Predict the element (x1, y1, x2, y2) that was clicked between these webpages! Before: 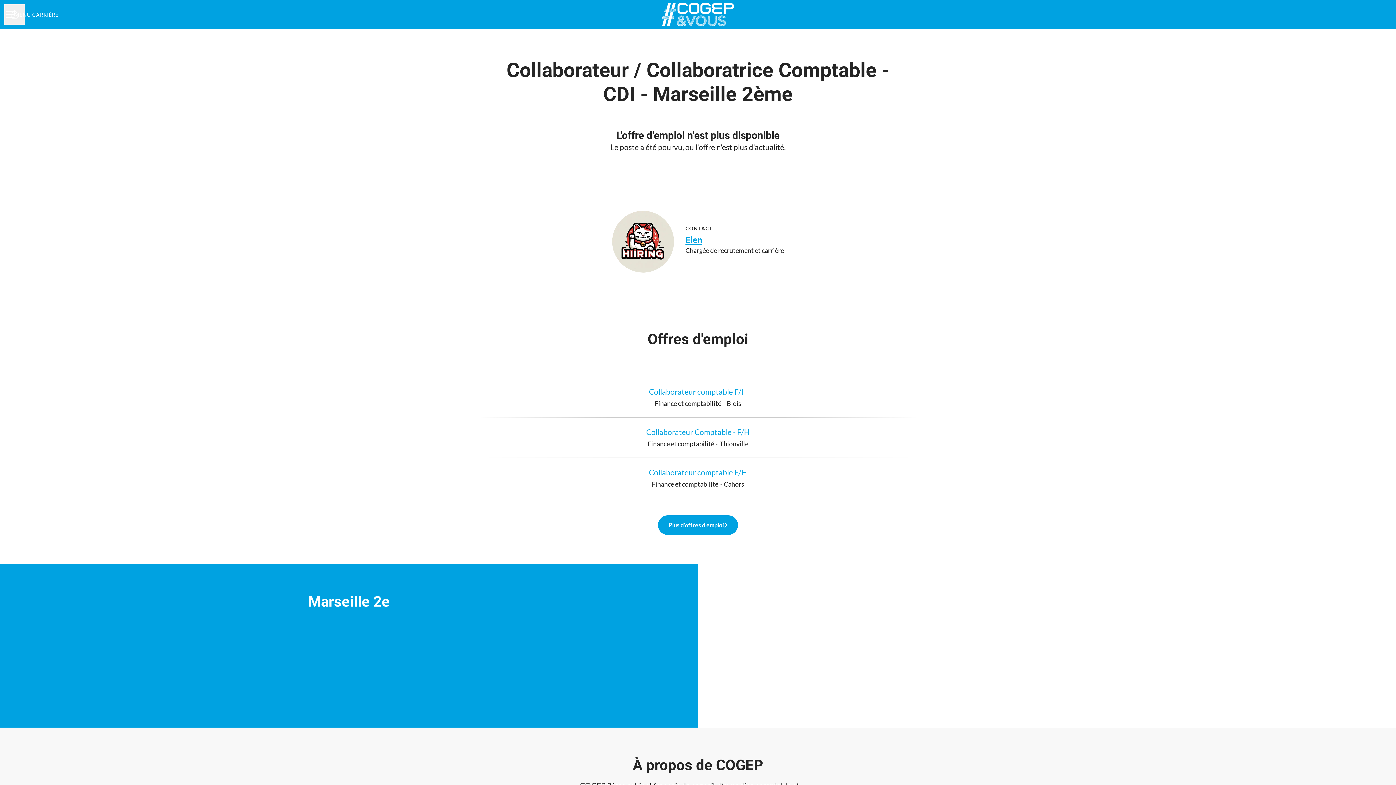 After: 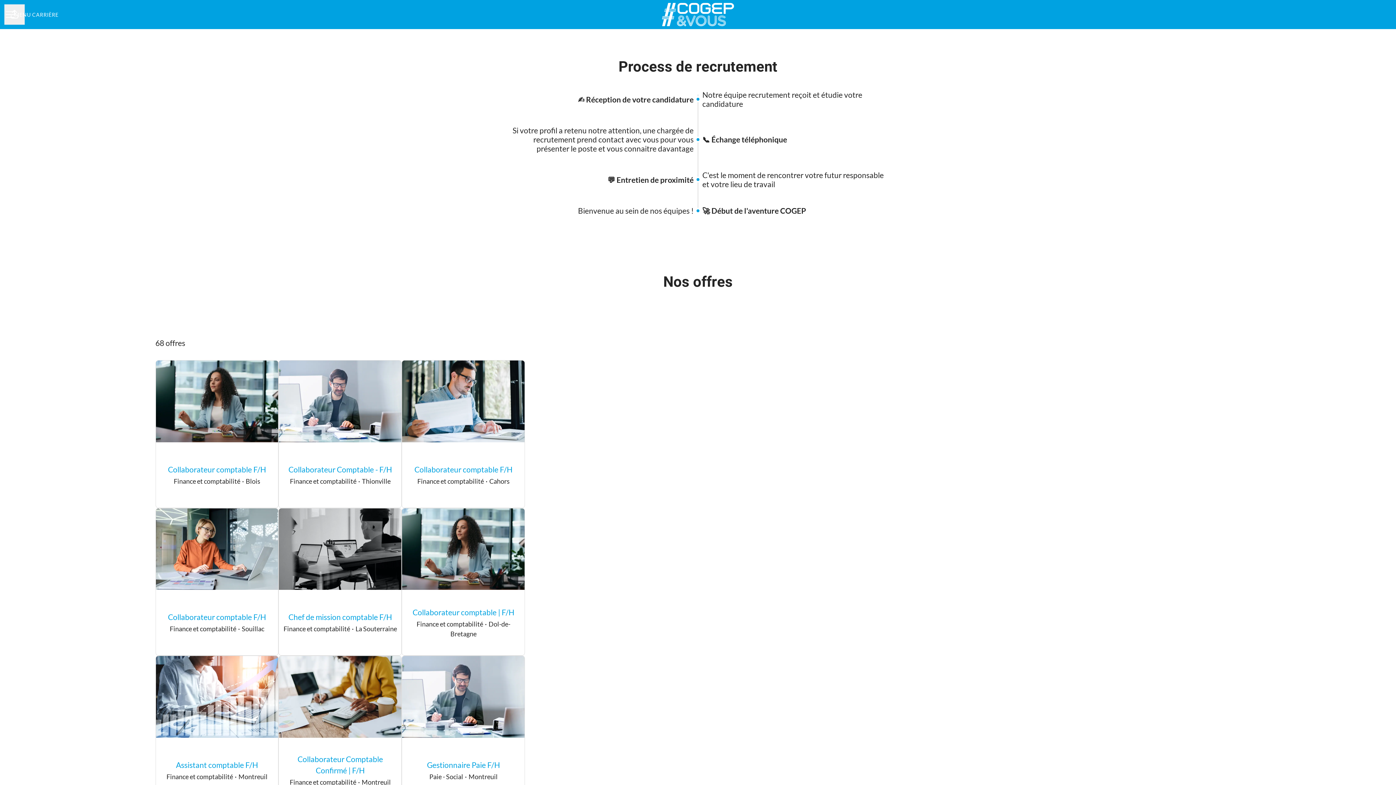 Action: label: Plus d’offres d'emploi bbox: (658, 515, 738, 535)